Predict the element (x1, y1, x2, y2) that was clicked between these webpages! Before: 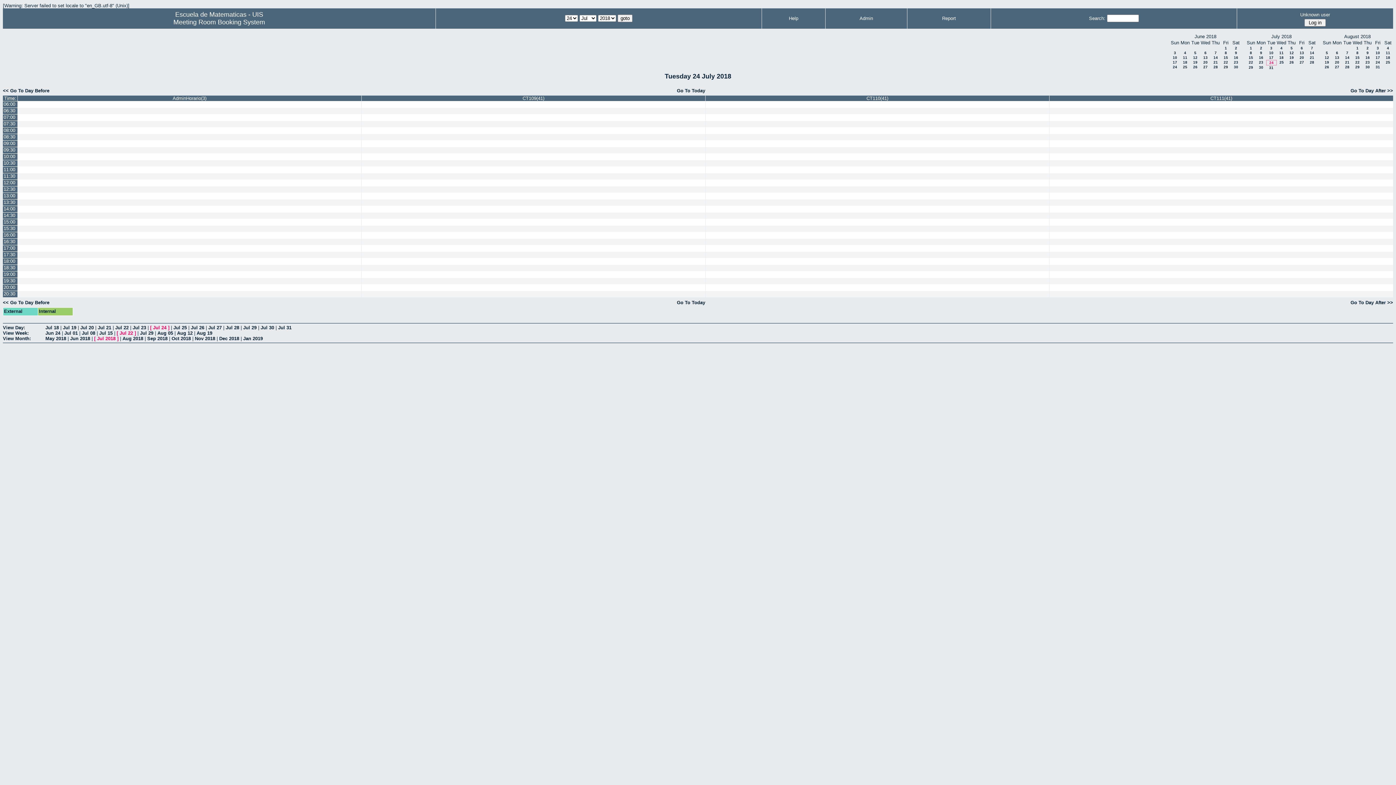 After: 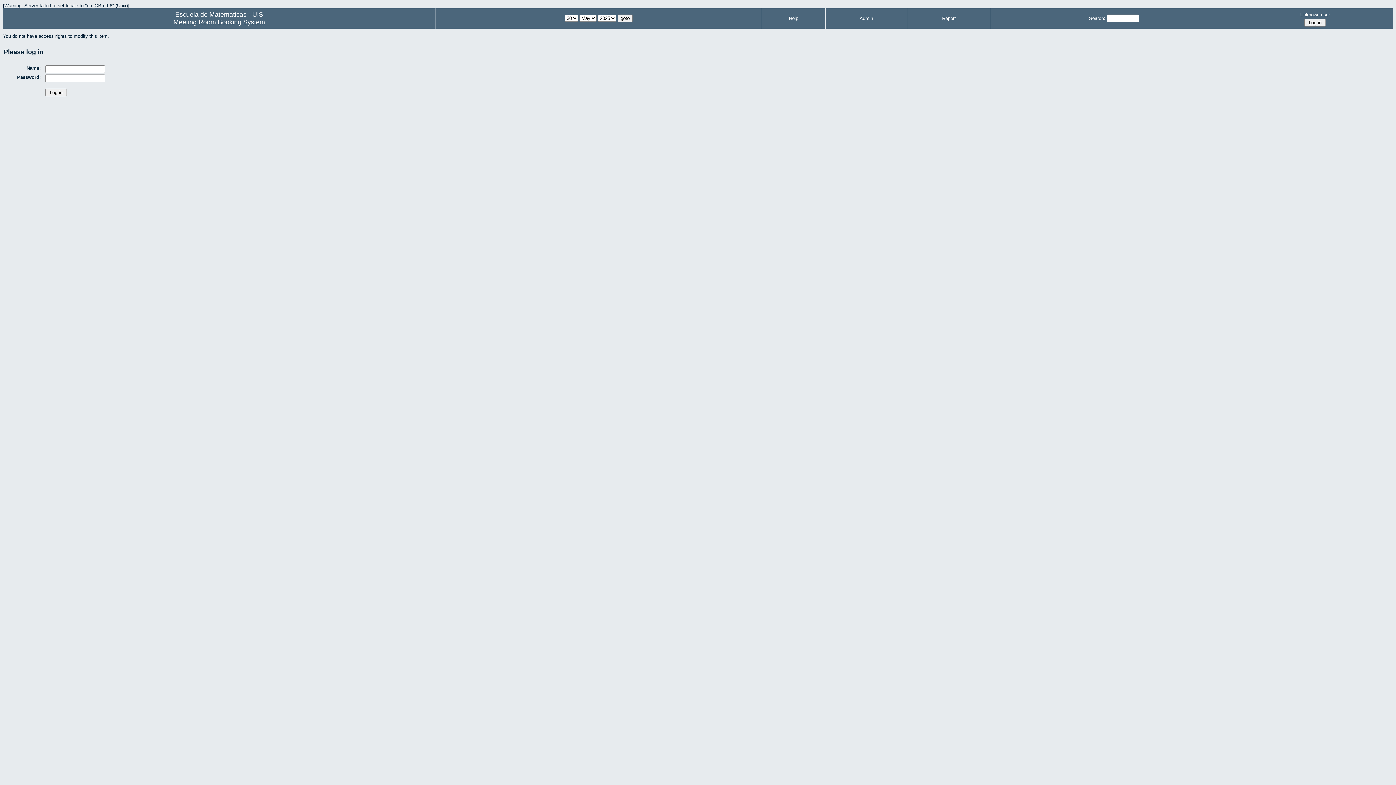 Action: bbox: (18, 212, 360, 219)